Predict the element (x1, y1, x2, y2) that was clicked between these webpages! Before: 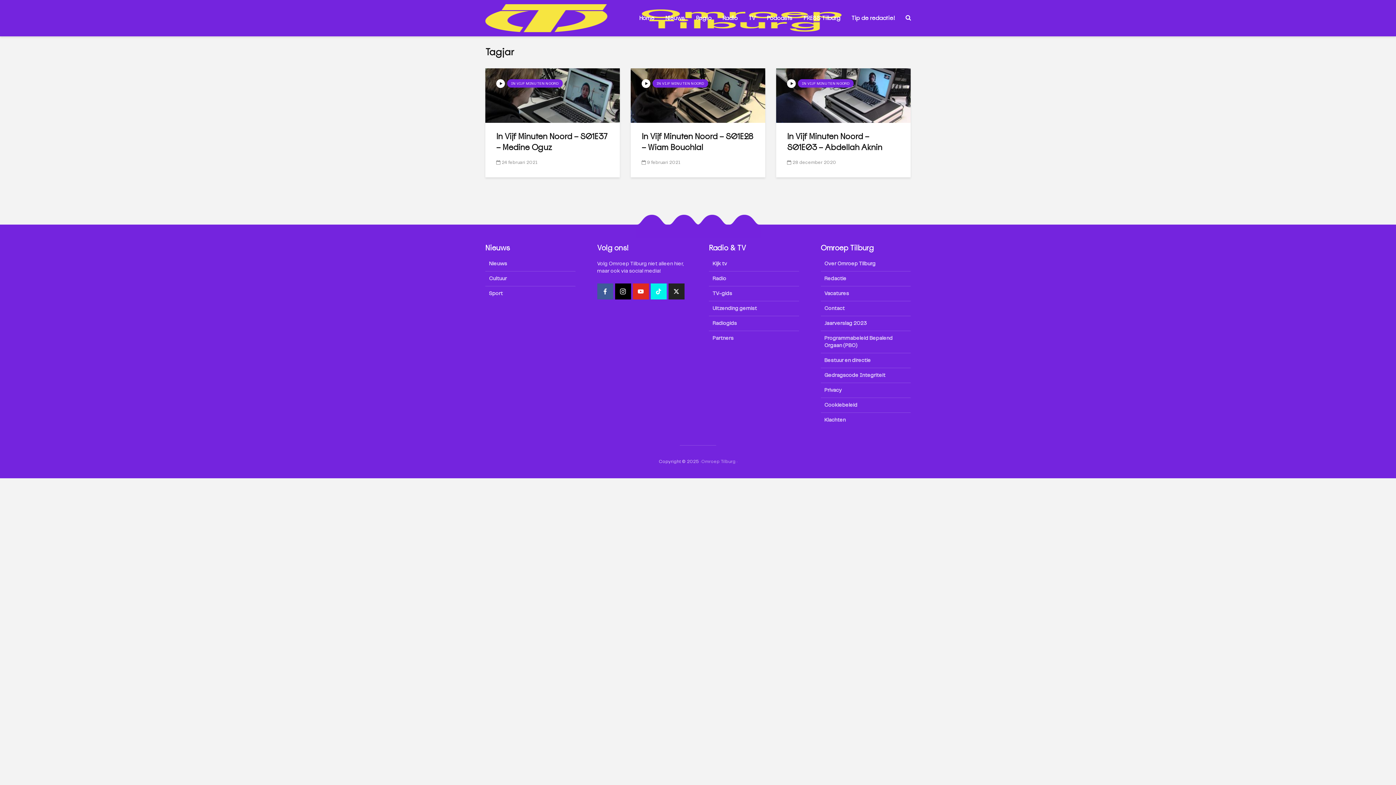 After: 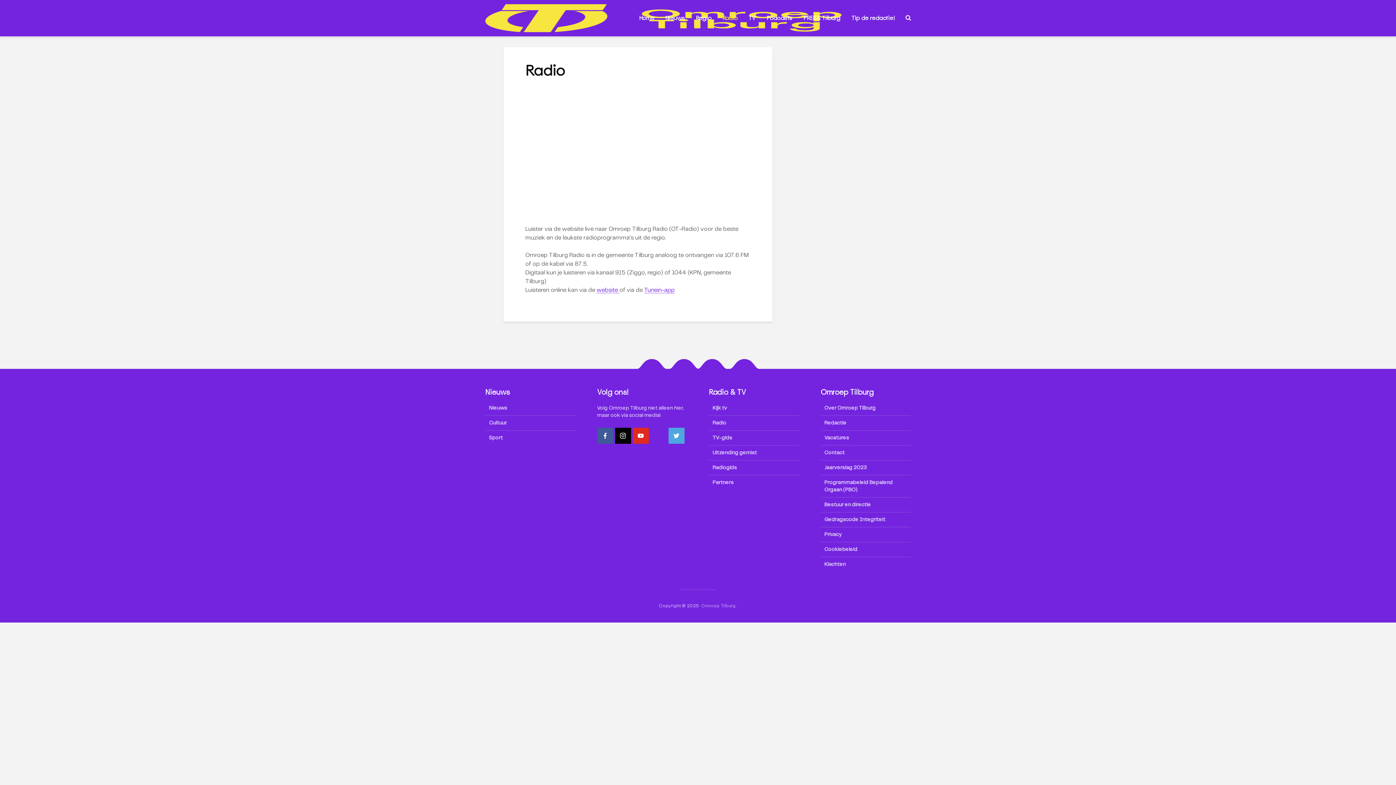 Action: label: Radio bbox: (717, 10, 743, 25)